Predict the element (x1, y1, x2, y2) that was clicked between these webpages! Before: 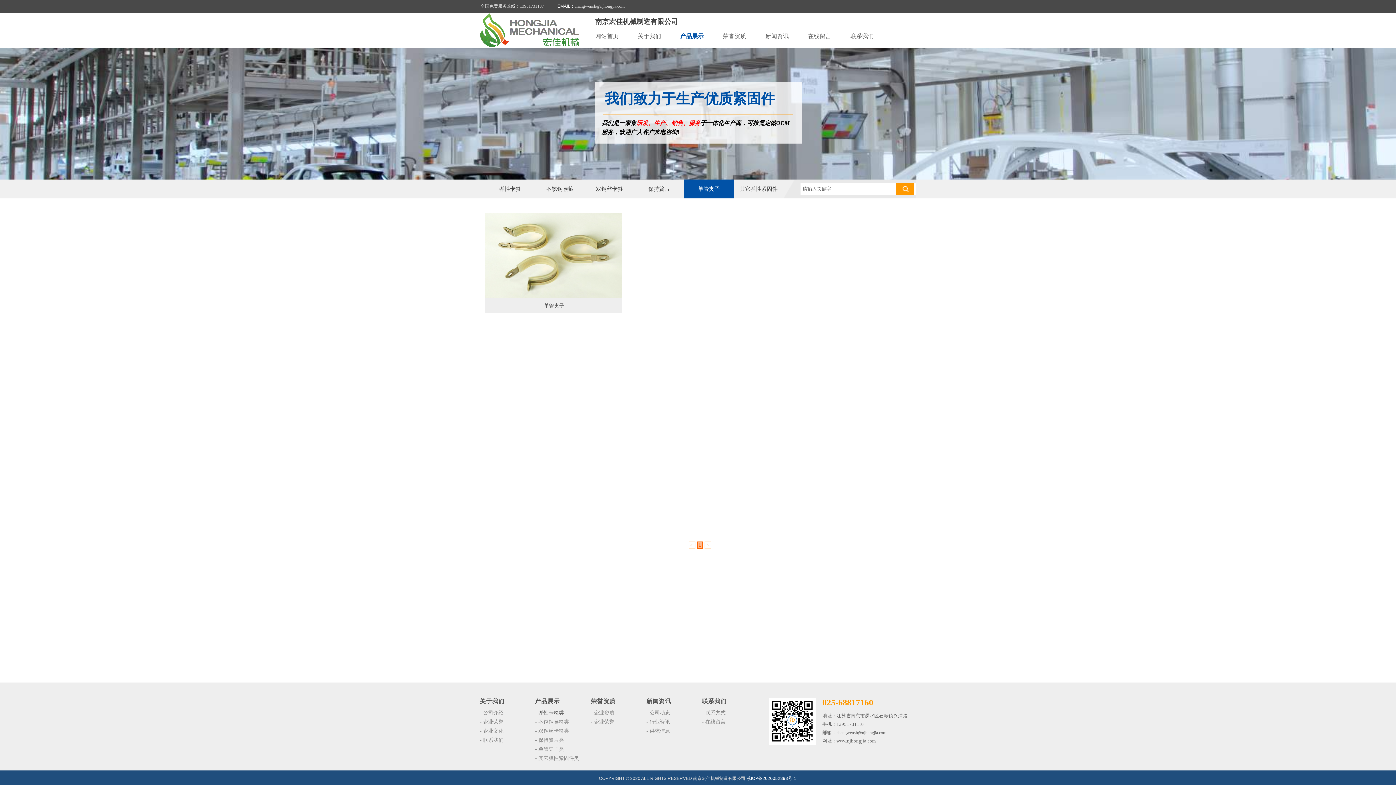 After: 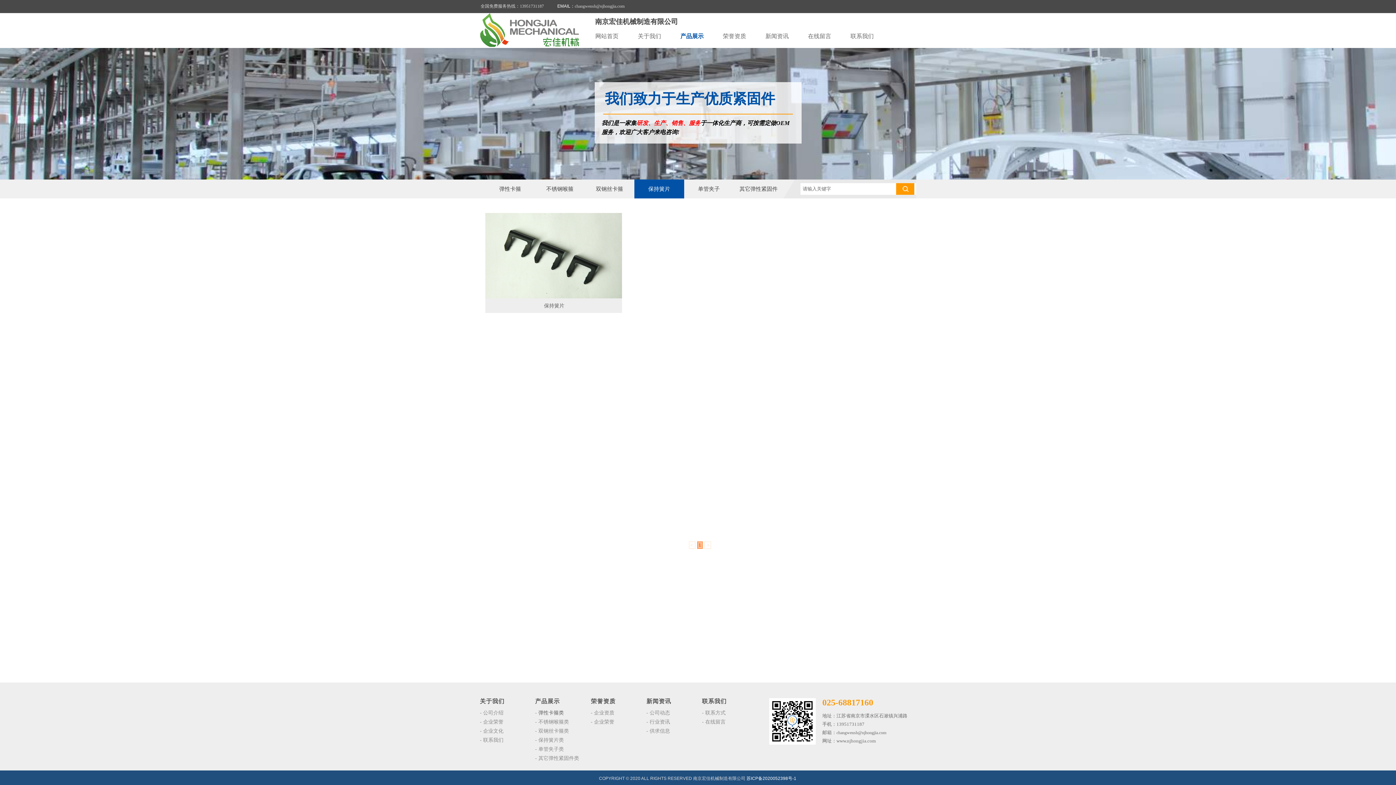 Action: bbox: (538, 737, 564, 743) label: 保持簧片类